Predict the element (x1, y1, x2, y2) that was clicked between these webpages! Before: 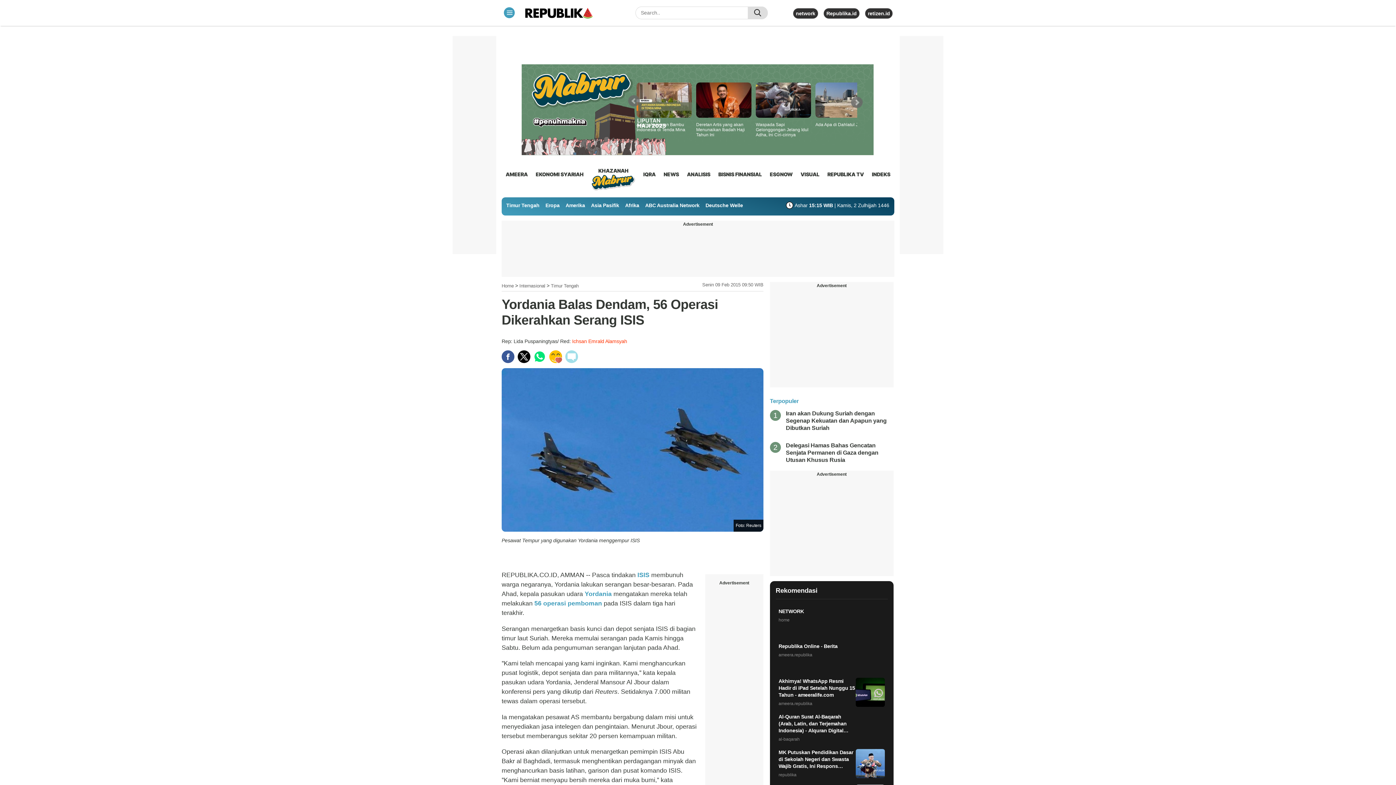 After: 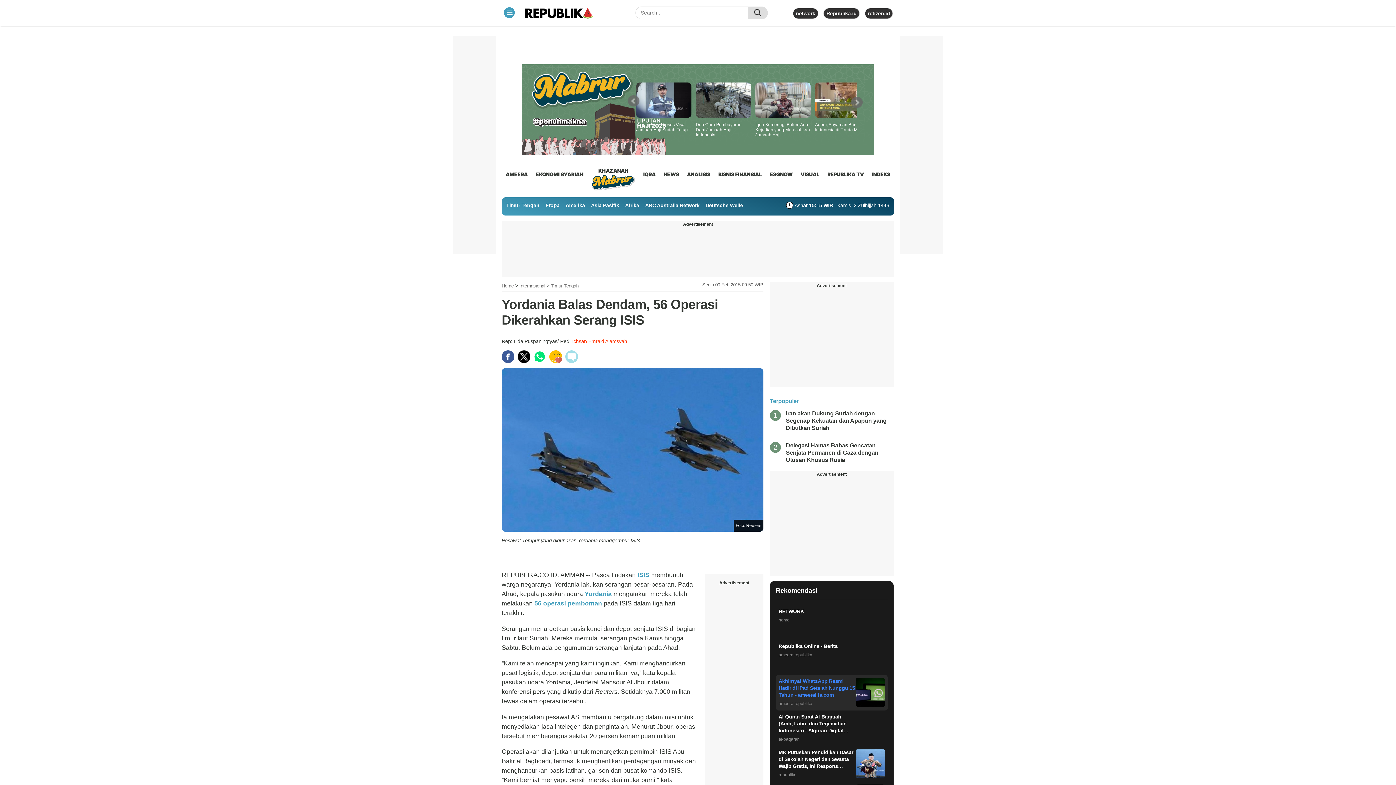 Action: label: Akhirnya! WhatsApp Resmi Hadir di iPad Setelah Nunggu 15 Tahun - ameeralife.com
ameera.republika bbox: (775, 675, 887, 710)